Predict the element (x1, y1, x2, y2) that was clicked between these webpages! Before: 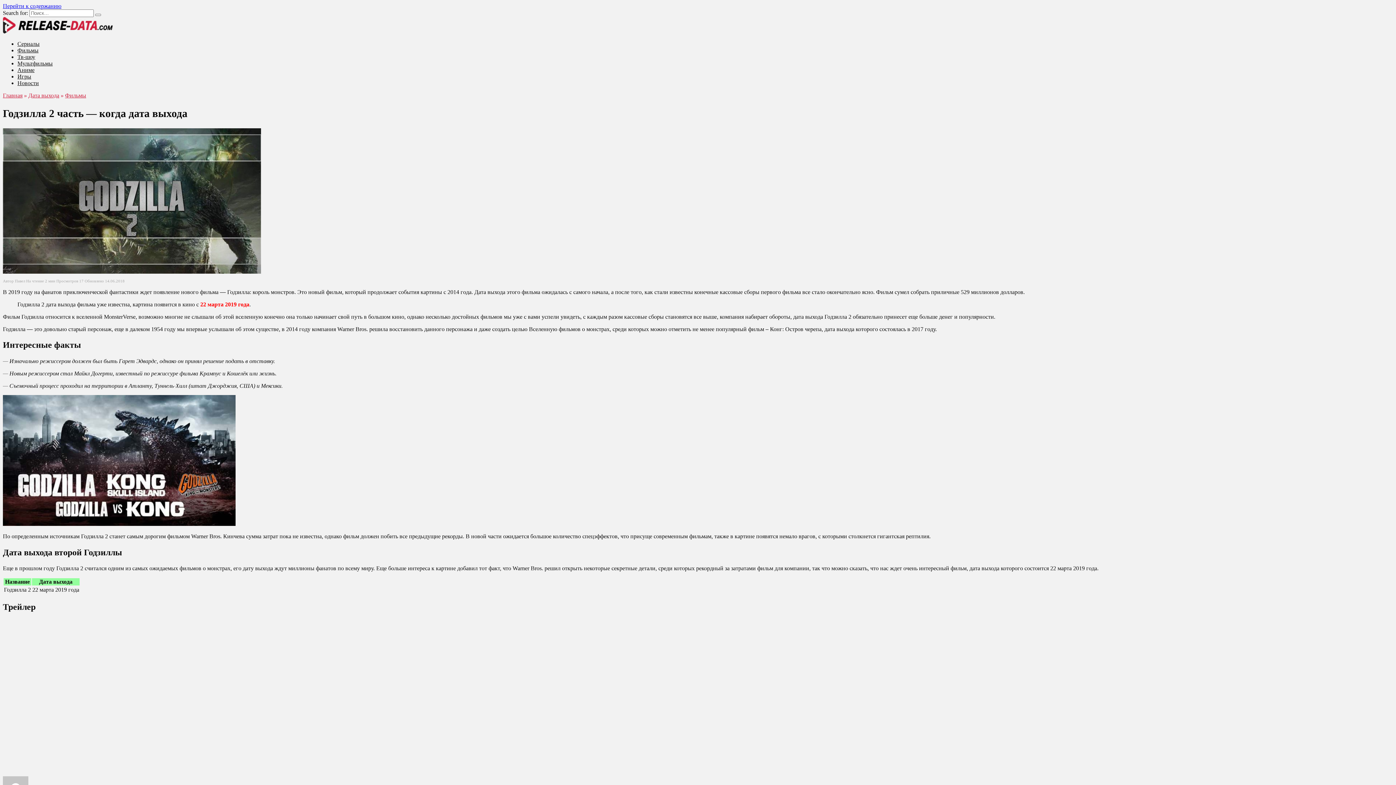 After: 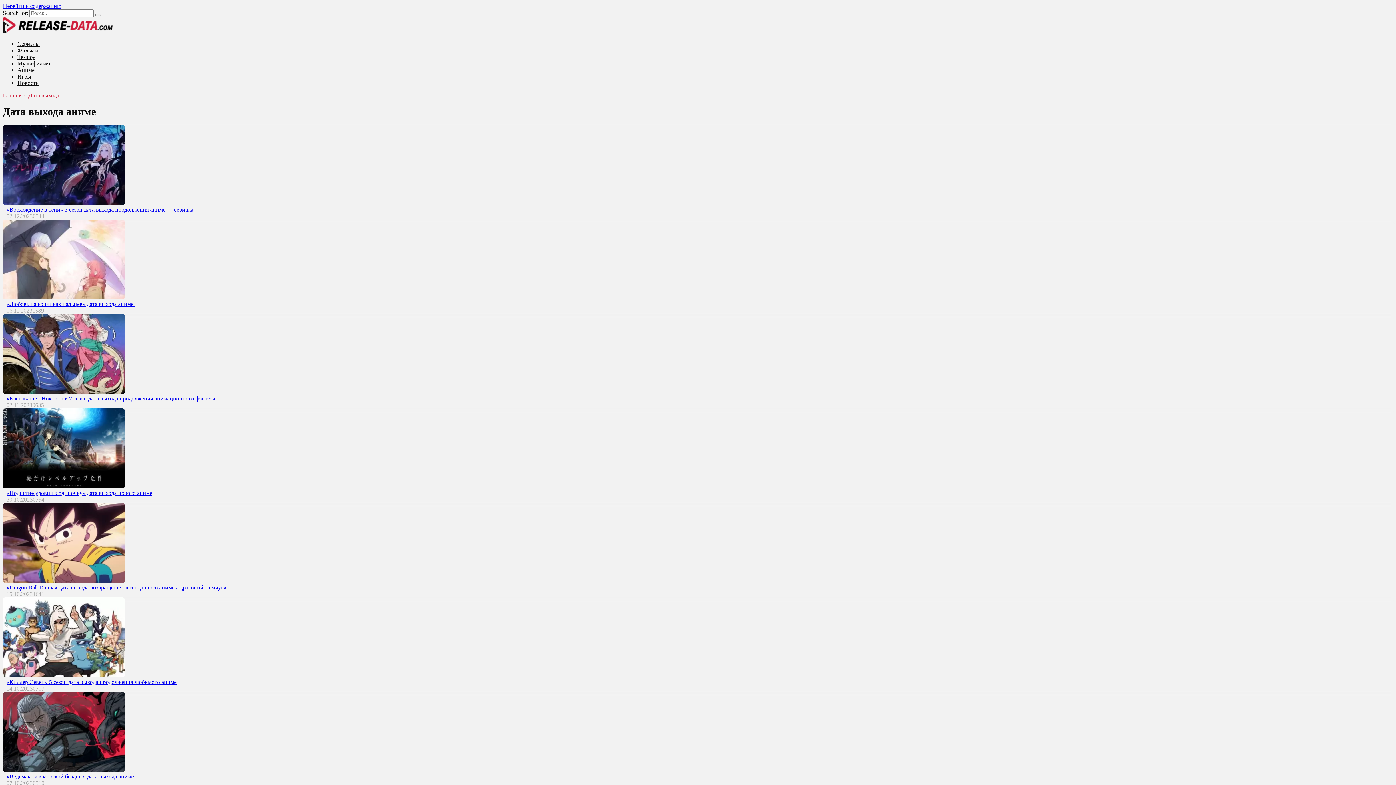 Action: label: Аниме bbox: (17, 66, 34, 73)